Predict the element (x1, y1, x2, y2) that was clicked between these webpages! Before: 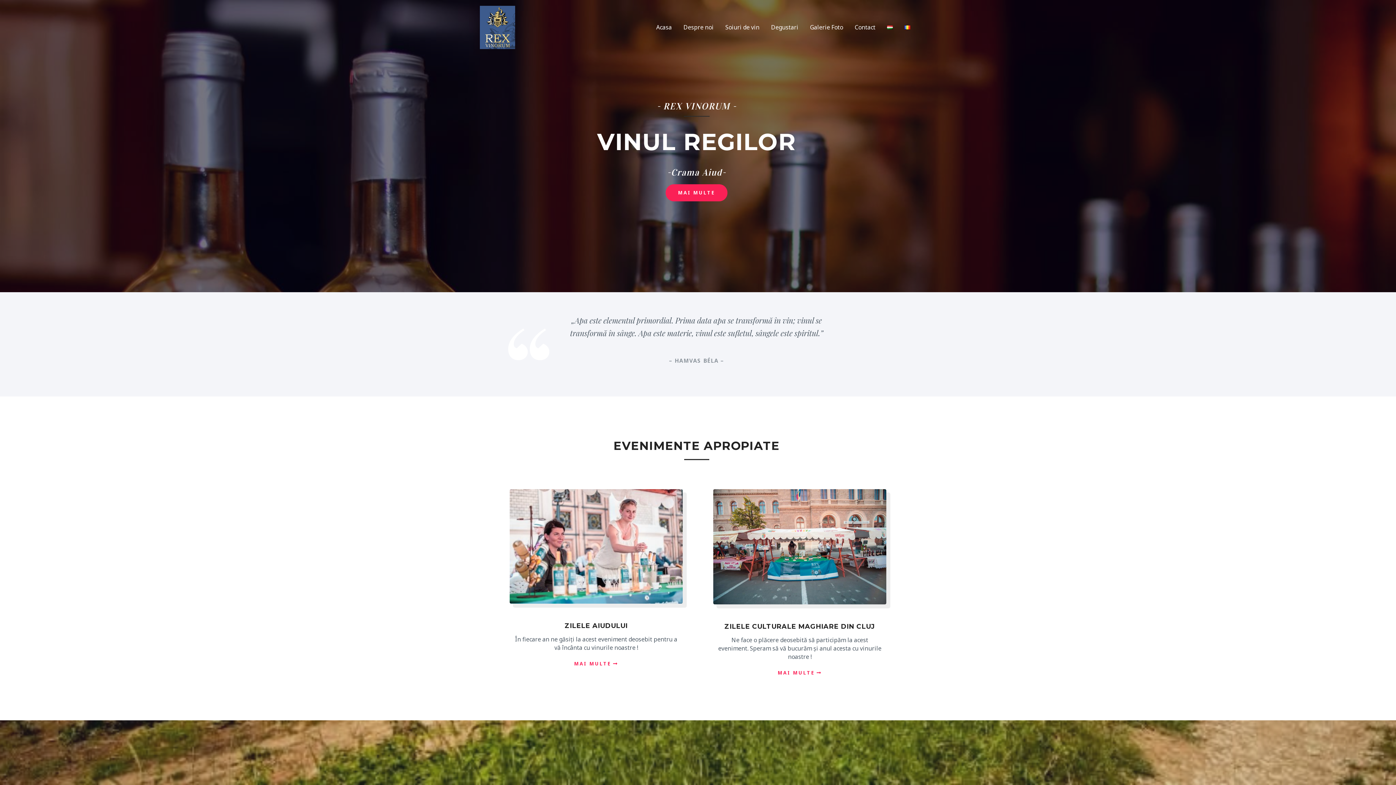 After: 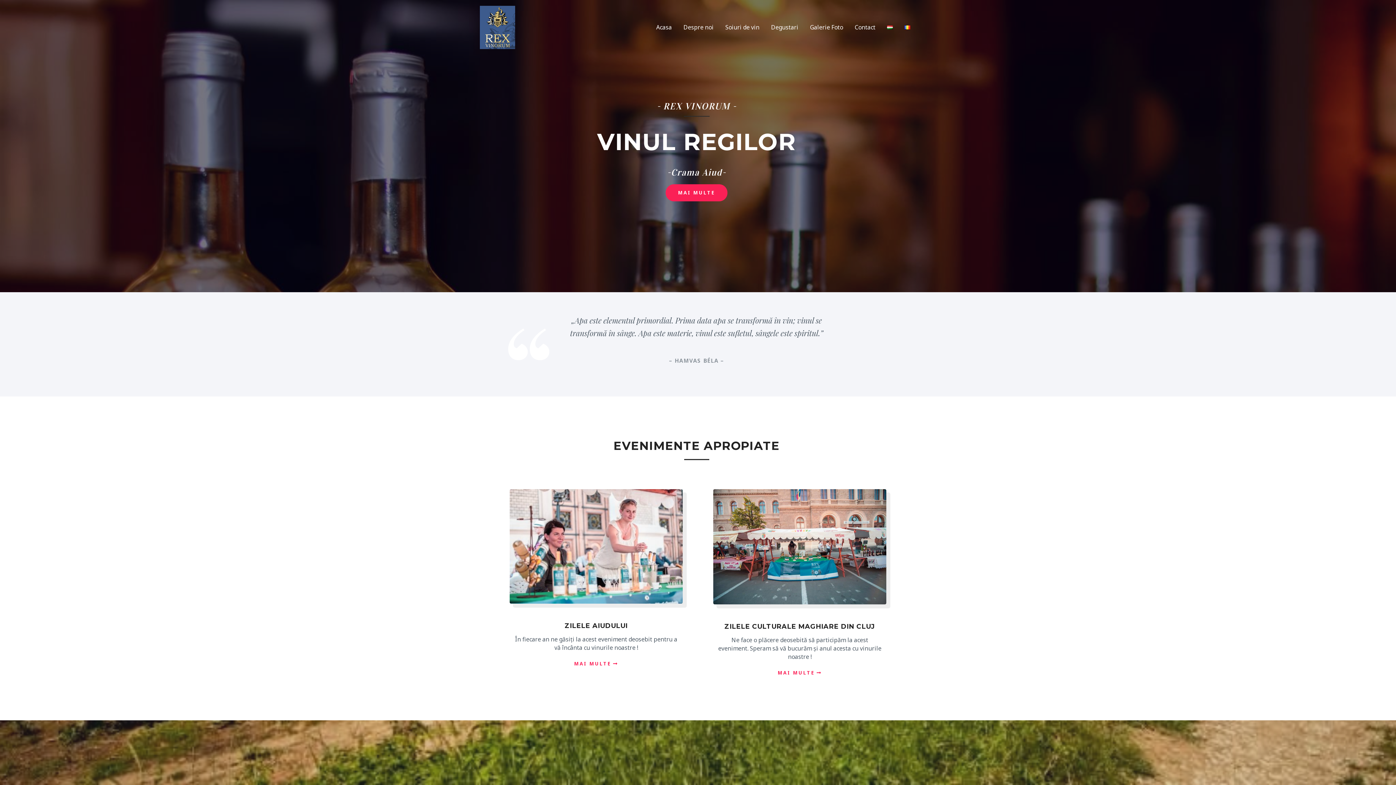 Action: bbox: (665, 184, 727, 201) label: MAI MULTE